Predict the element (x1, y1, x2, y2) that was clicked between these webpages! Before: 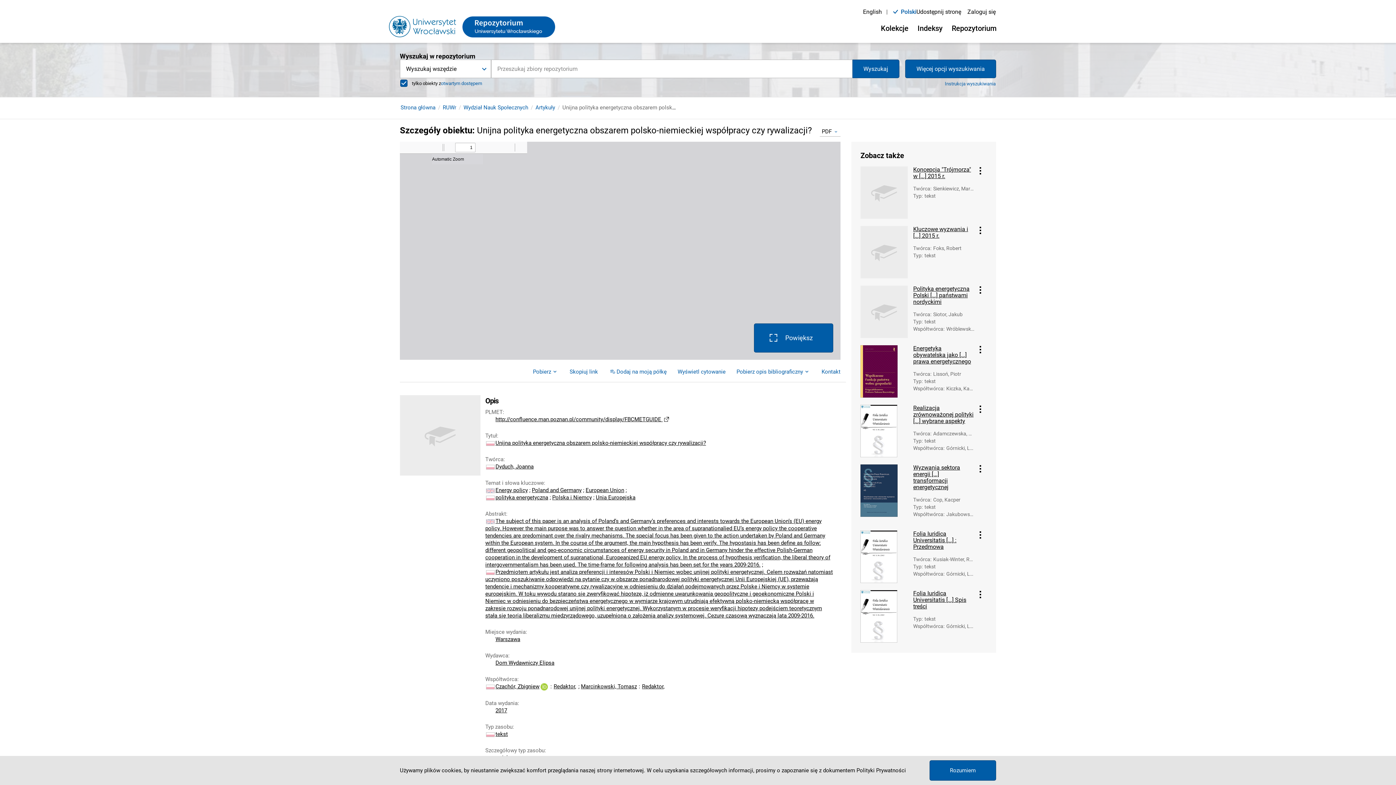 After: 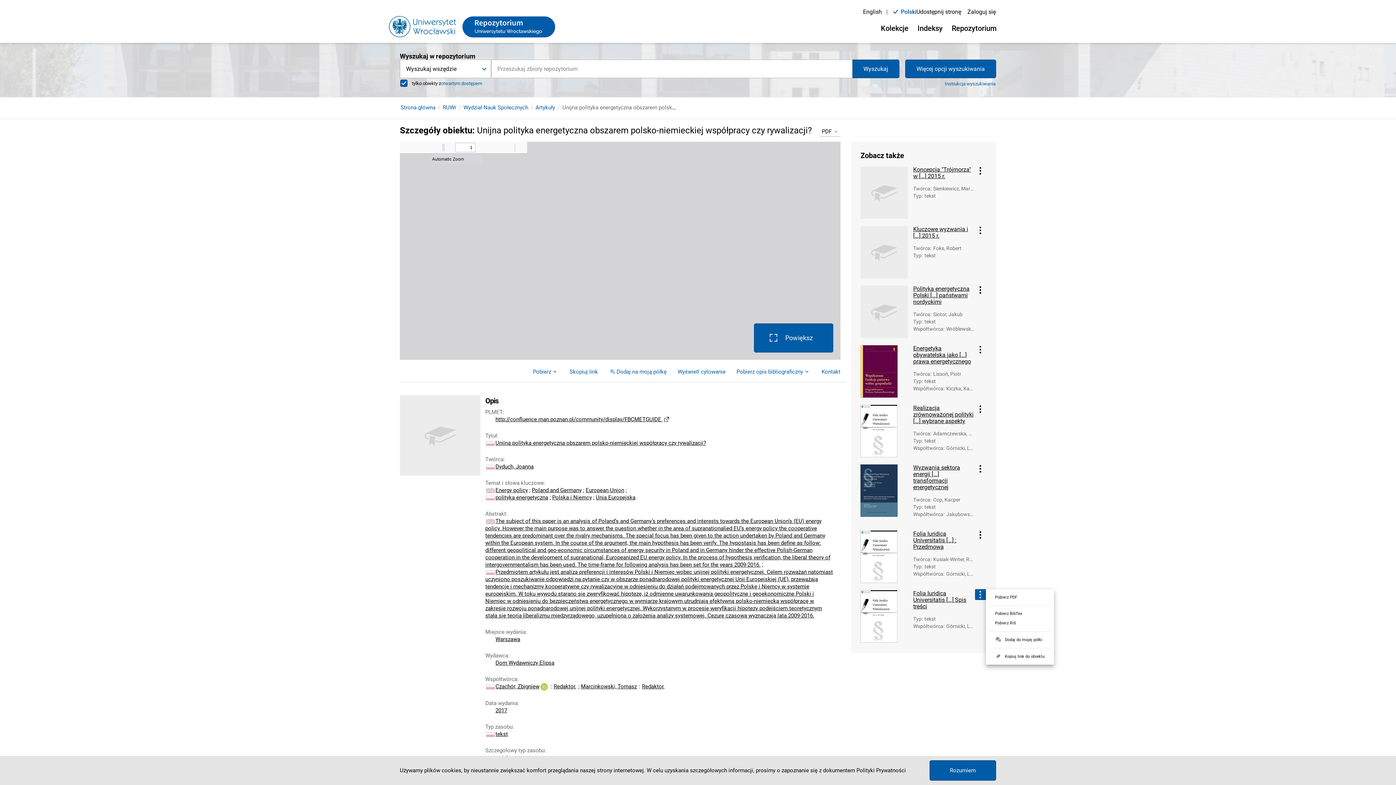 Action: label: Menu obiektu bbox: (975, 589, 986, 600)